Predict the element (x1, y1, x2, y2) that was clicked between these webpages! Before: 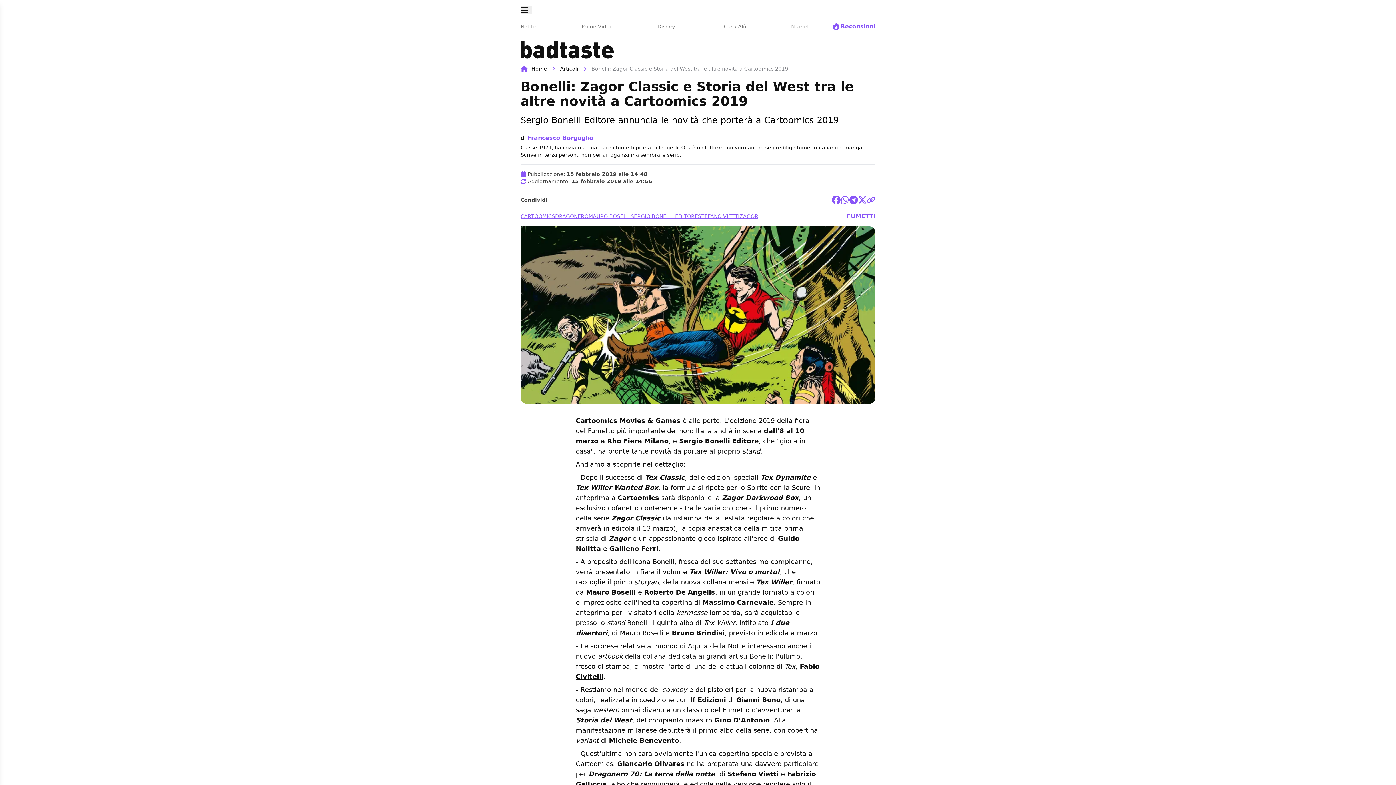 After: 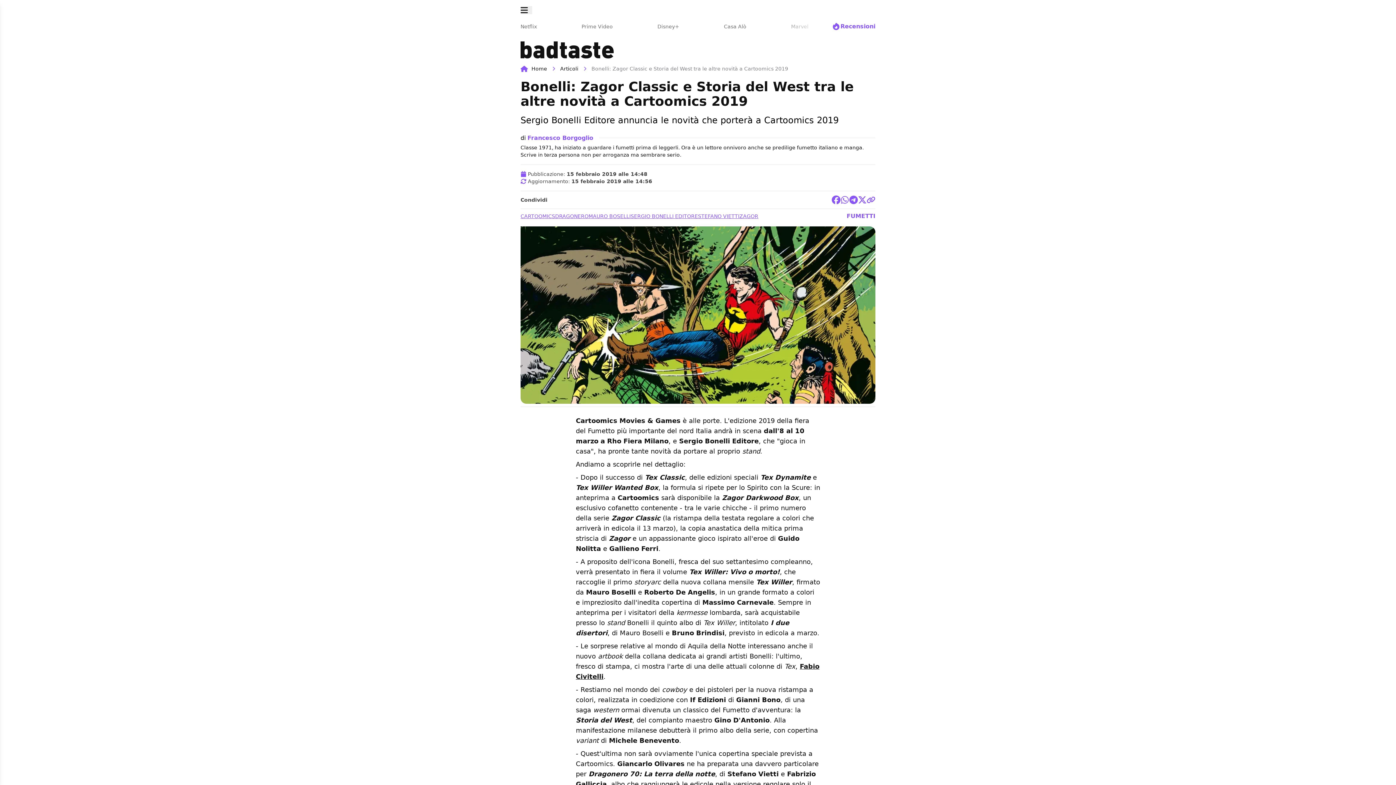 Action: bbox: (858, 195, 866, 204)